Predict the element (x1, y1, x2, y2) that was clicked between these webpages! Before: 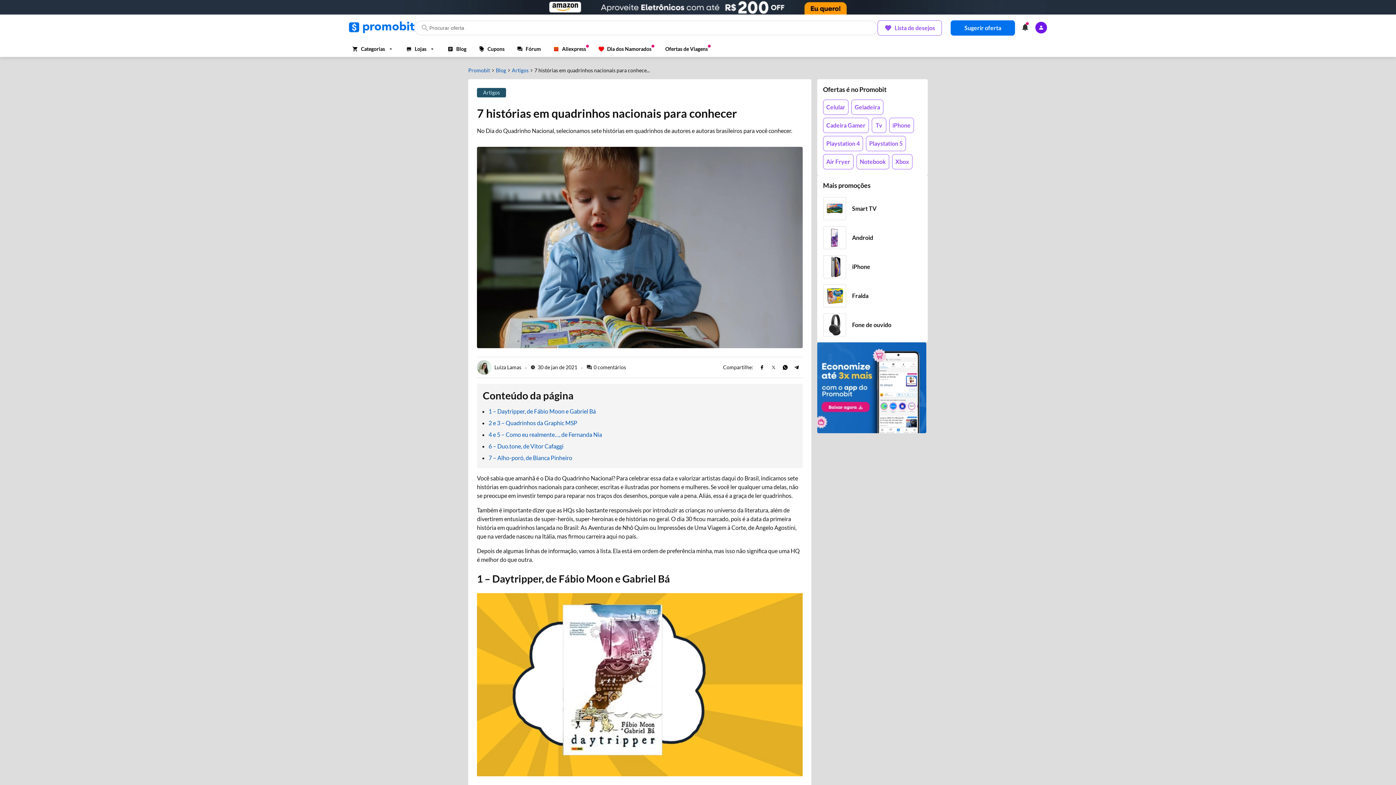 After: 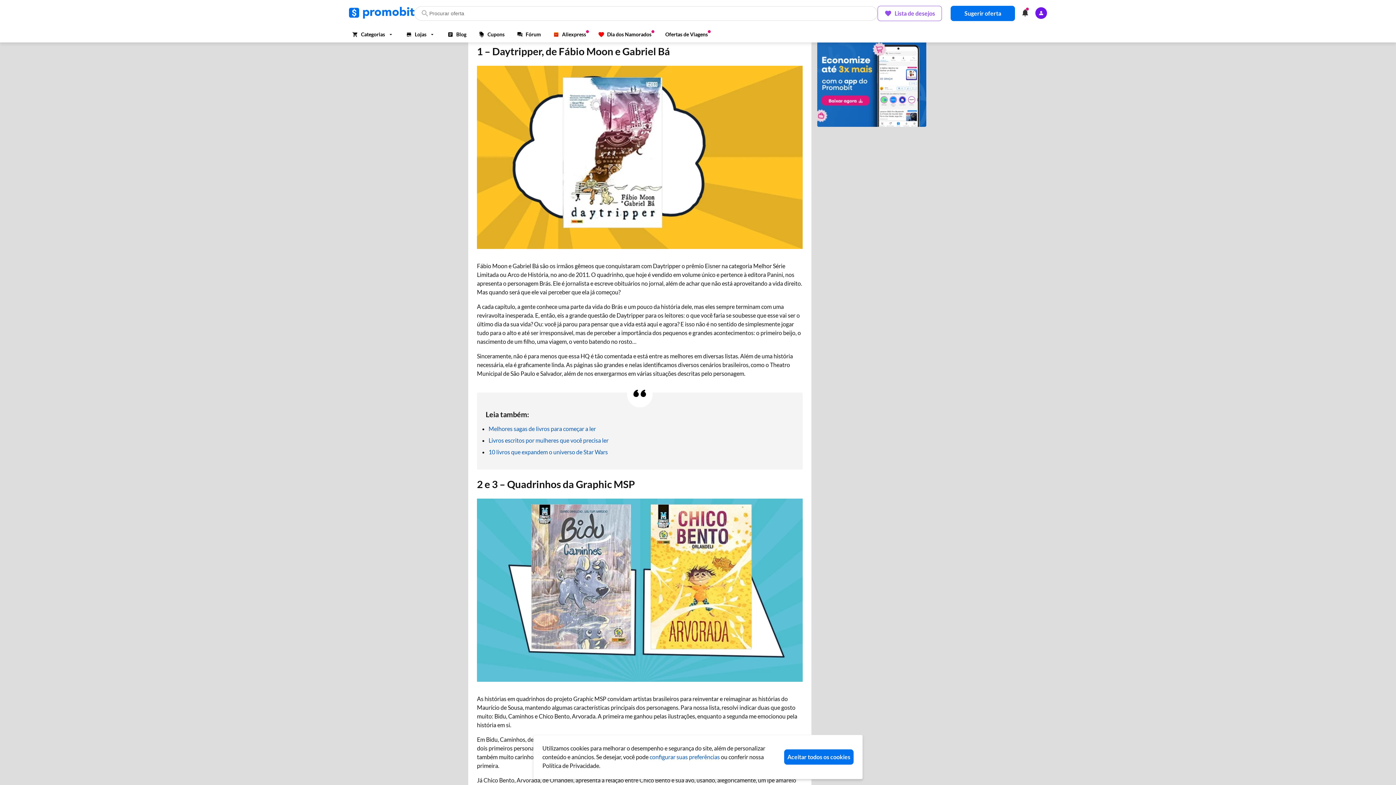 Action: label: 1 – Daytripper, de Fábio Moon e Gabriel Bá  bbox: (488, 407, 597, 416)